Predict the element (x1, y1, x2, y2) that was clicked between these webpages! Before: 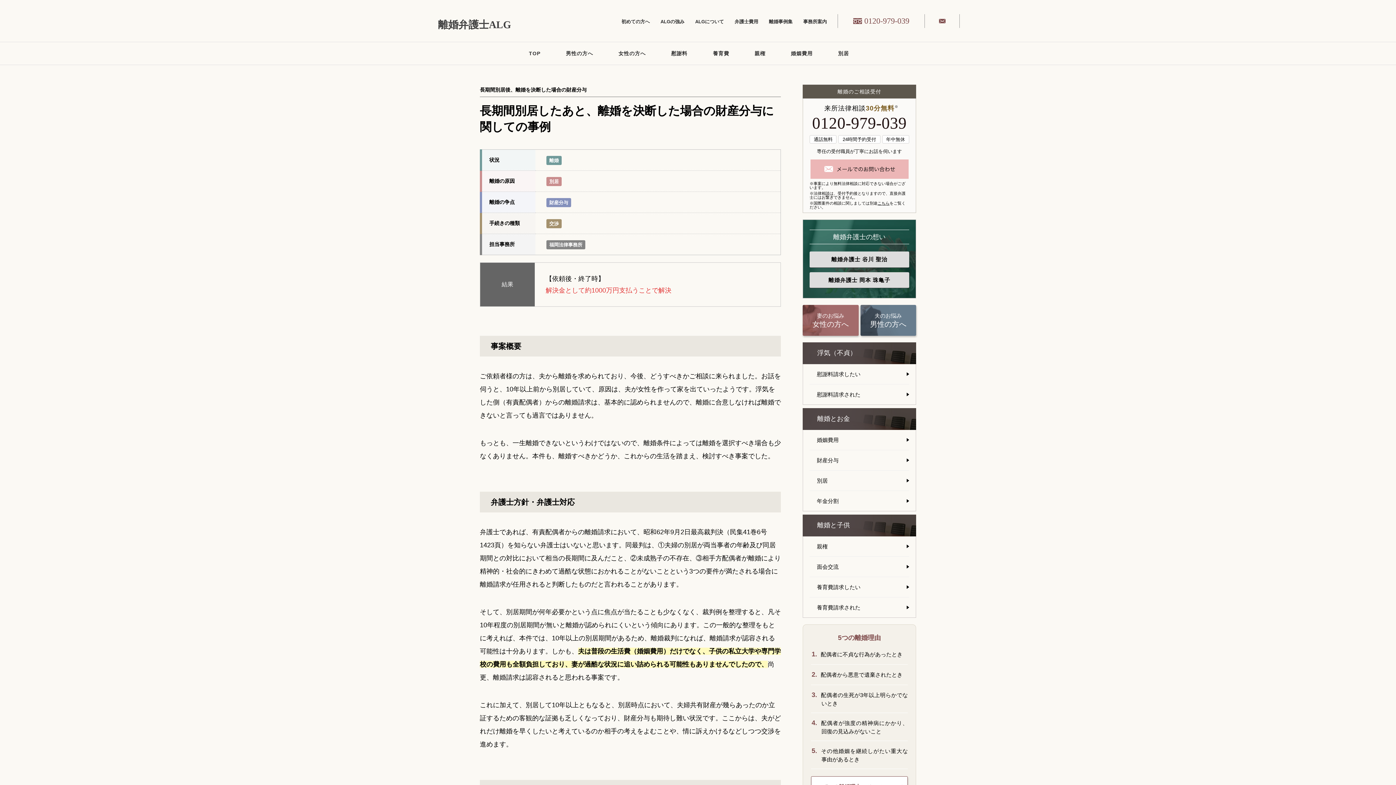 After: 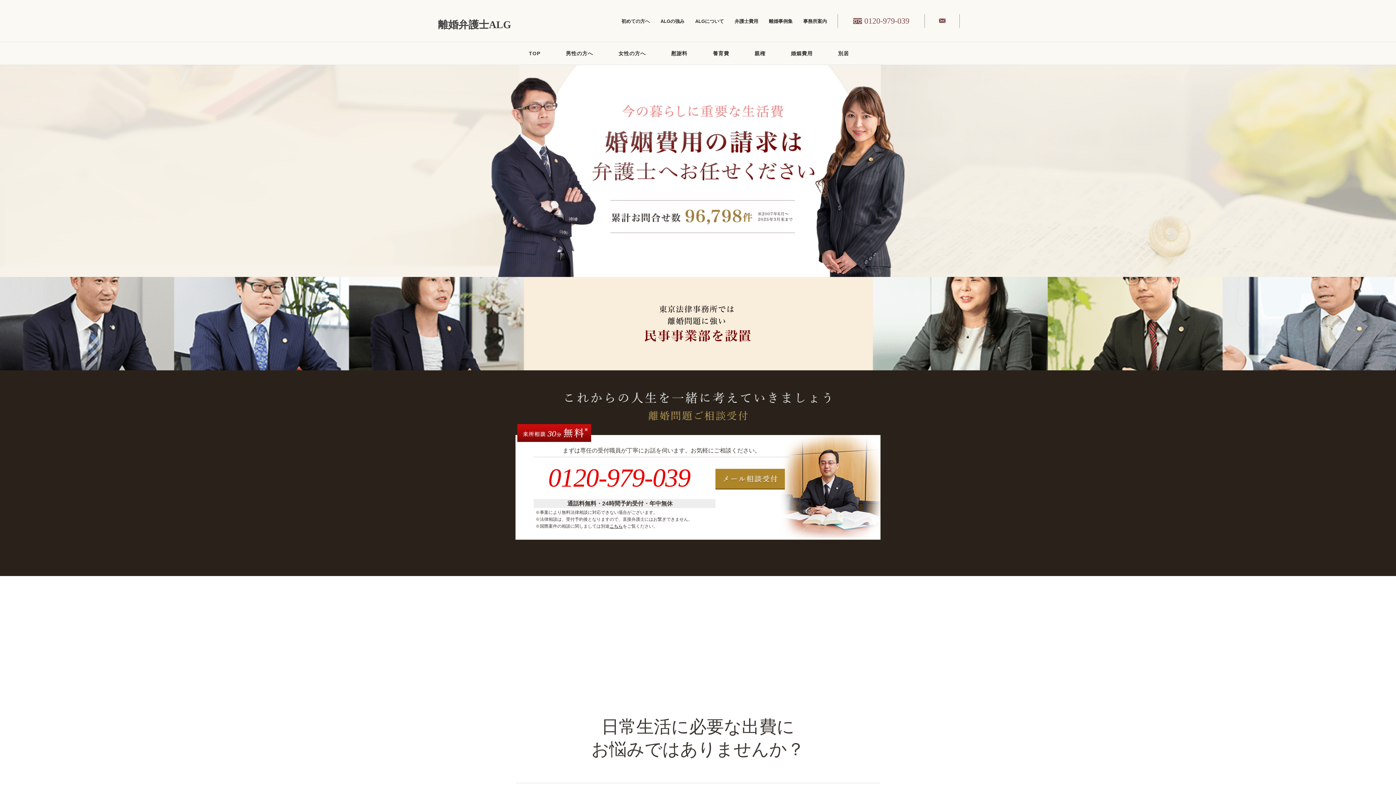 Action: bbox: (809, 430, 909, 450) label: 婚姻費用